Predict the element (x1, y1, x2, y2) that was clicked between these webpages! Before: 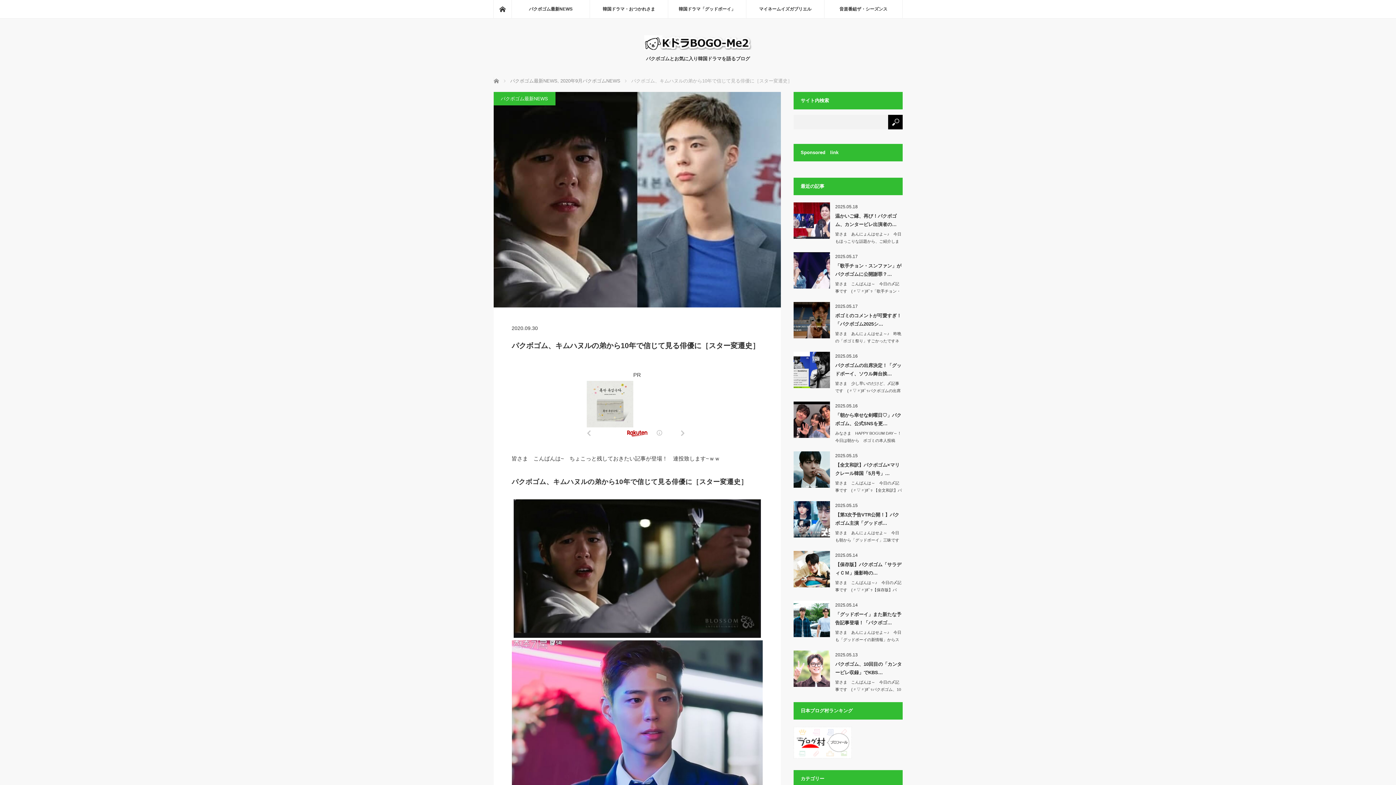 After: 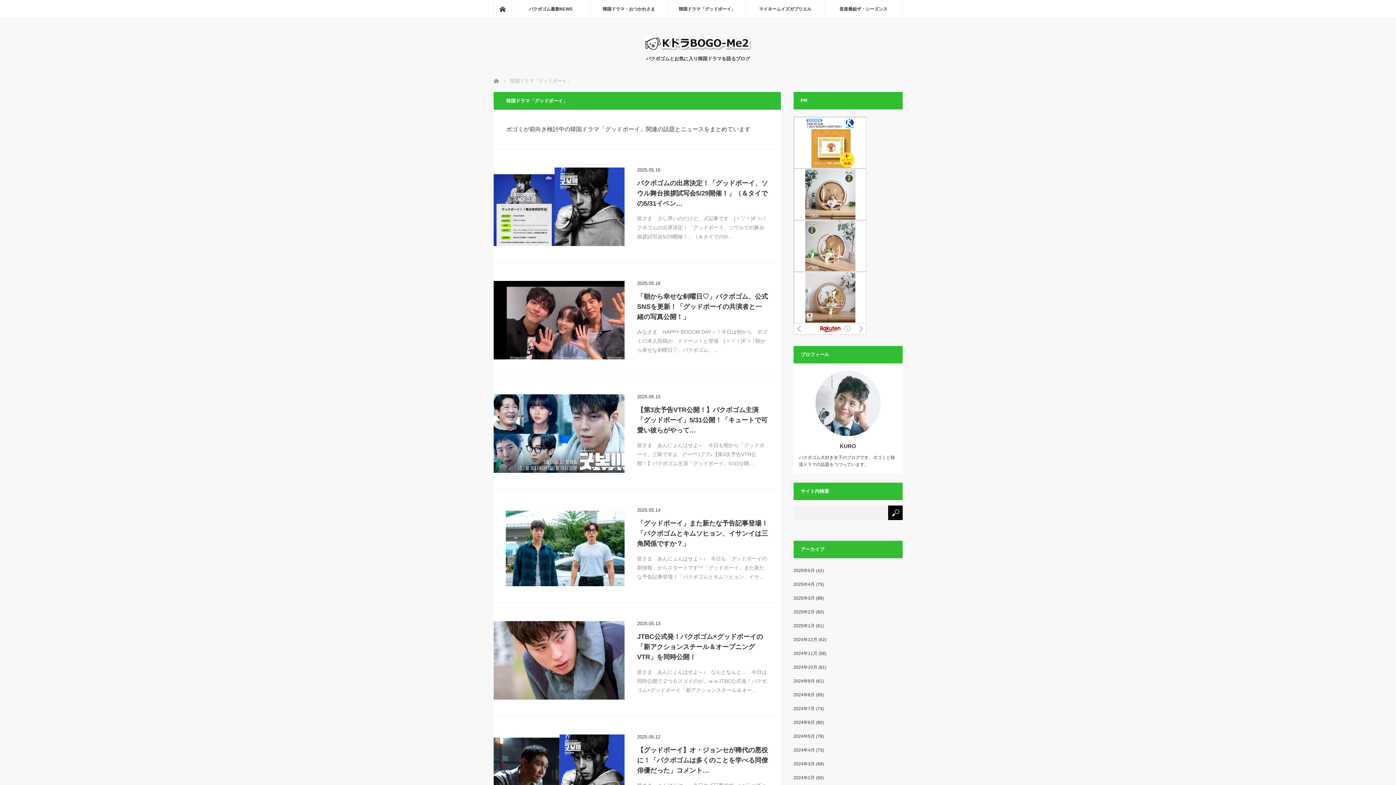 Action: label: 韓国ドラマ「グッドボーイ」 bbox: (668, 0, 746, 18)